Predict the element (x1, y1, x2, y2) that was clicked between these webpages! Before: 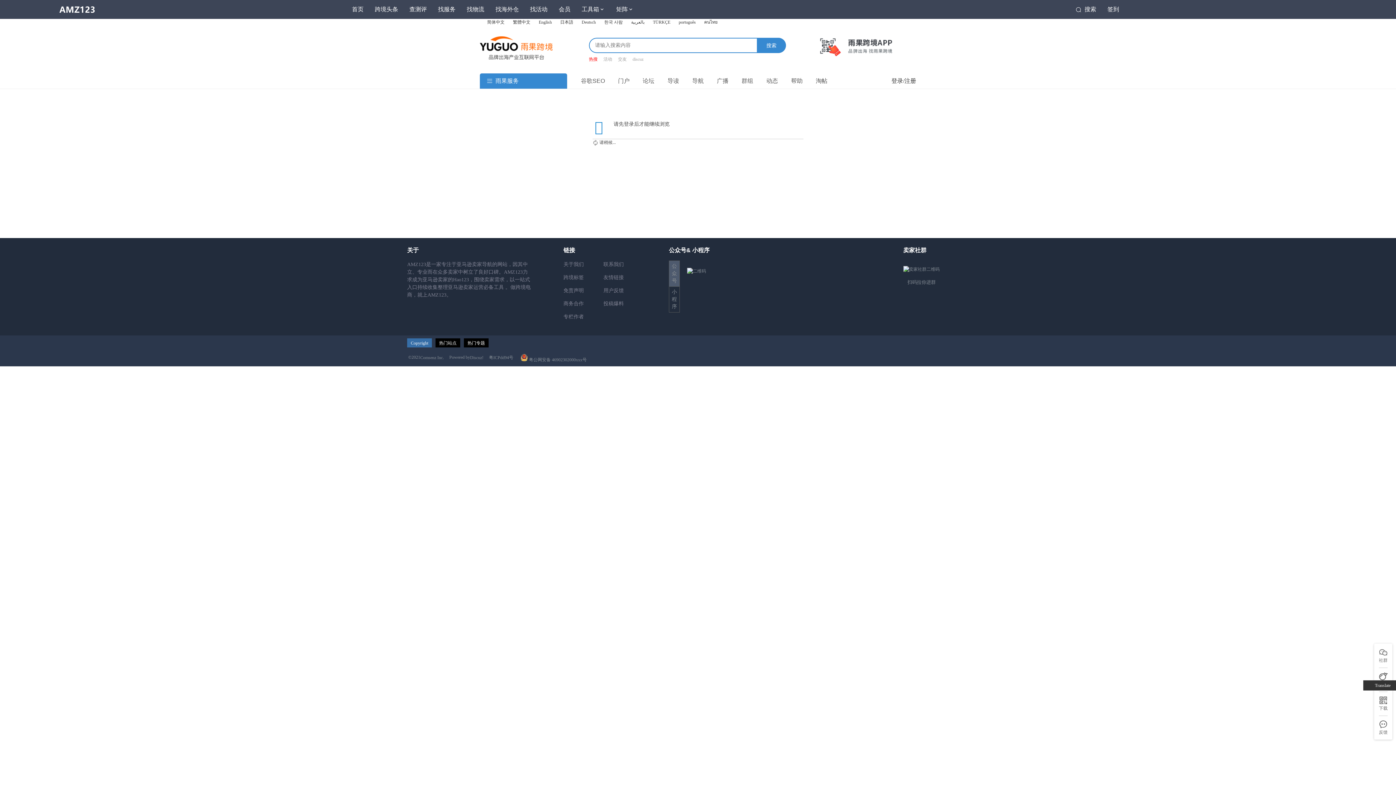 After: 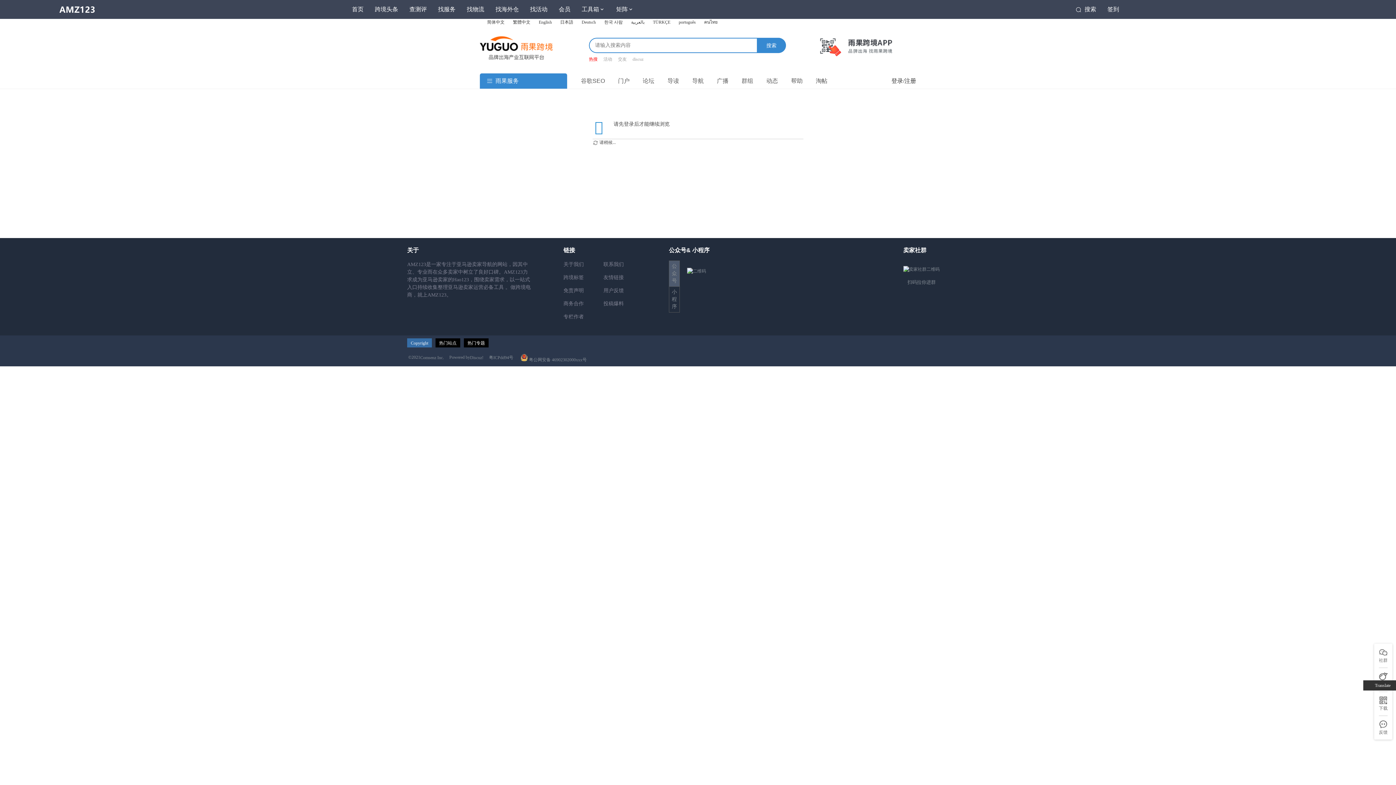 Action: bbox: (563, 273, 603, 286) label: 跨境标签